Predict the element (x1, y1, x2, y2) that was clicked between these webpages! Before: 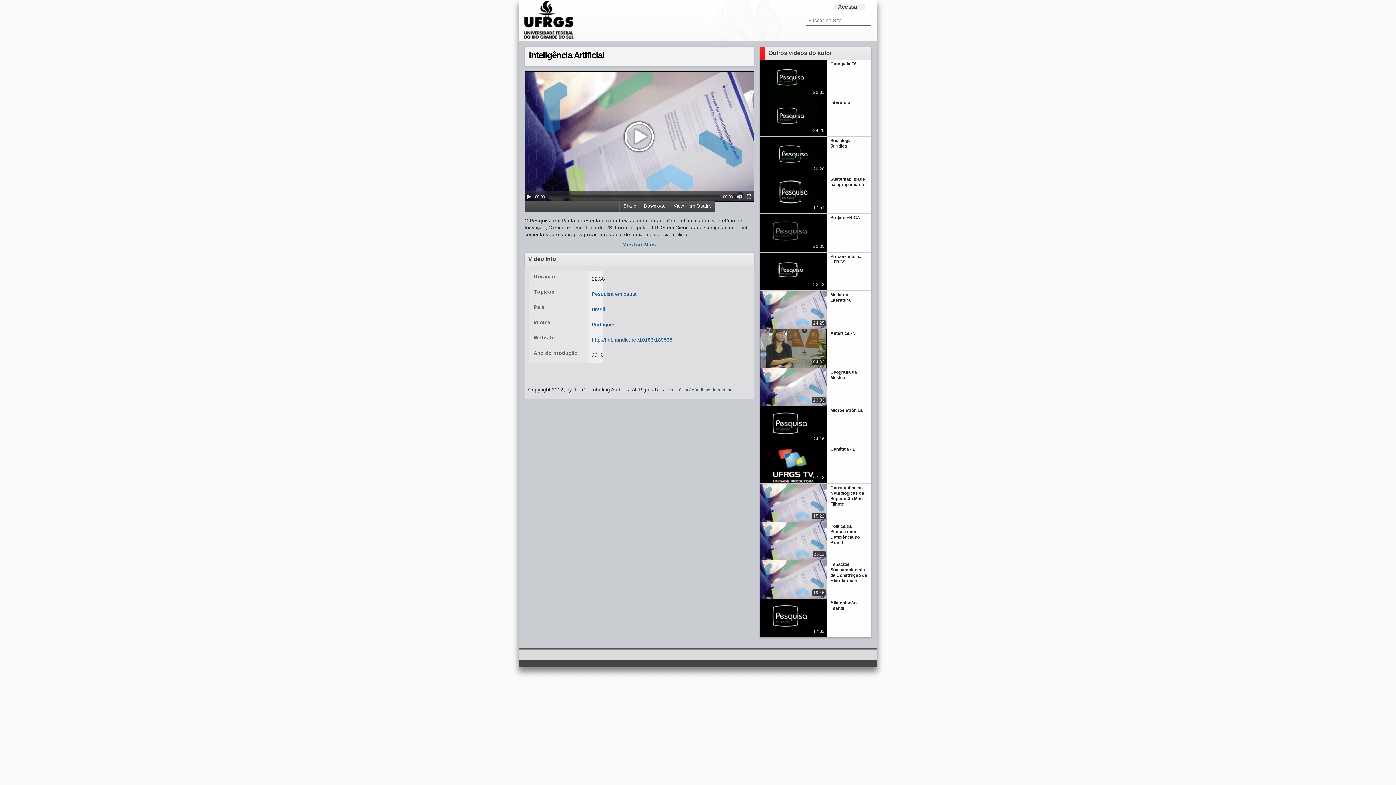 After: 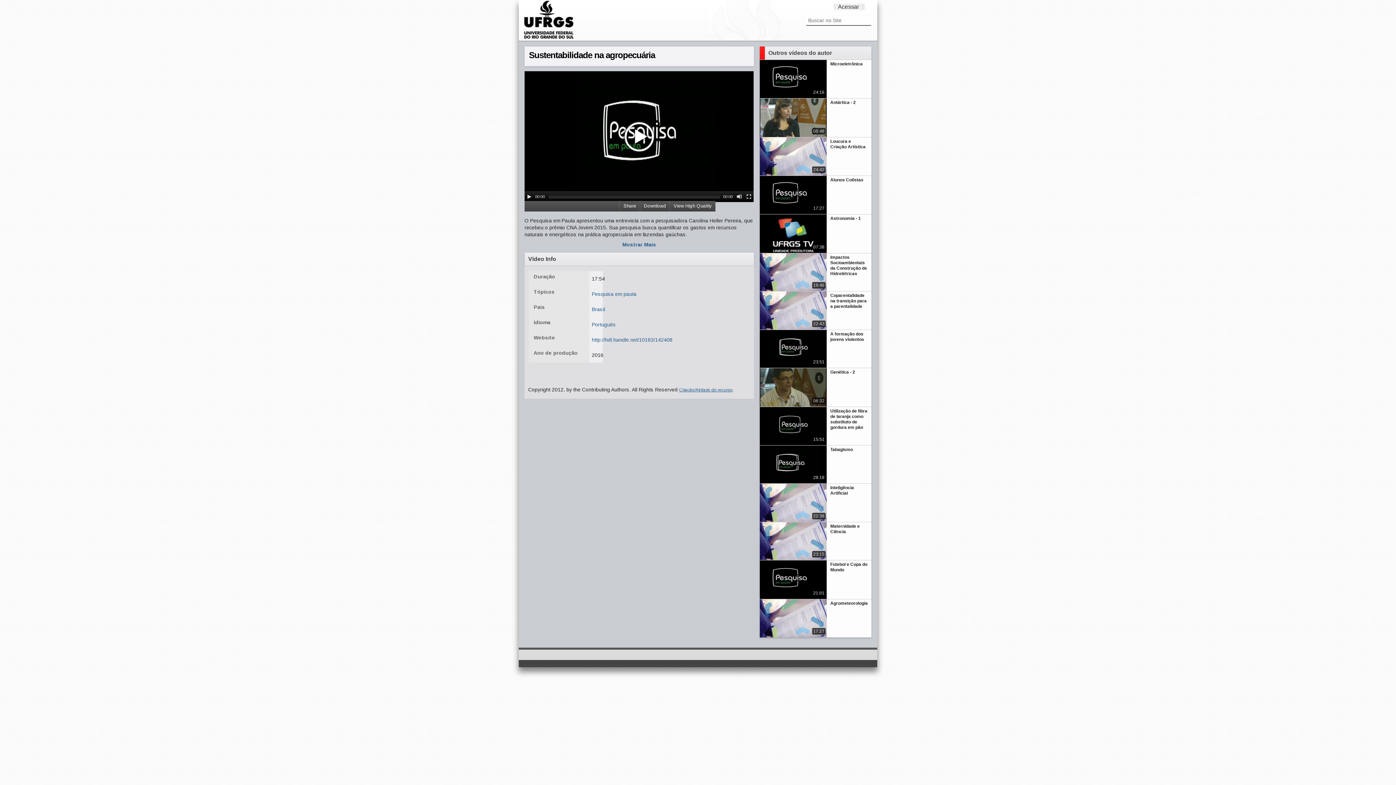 Action: bbox: (759, 175, 871, 213) label: Sustentabilidade na agropecuária
17:54